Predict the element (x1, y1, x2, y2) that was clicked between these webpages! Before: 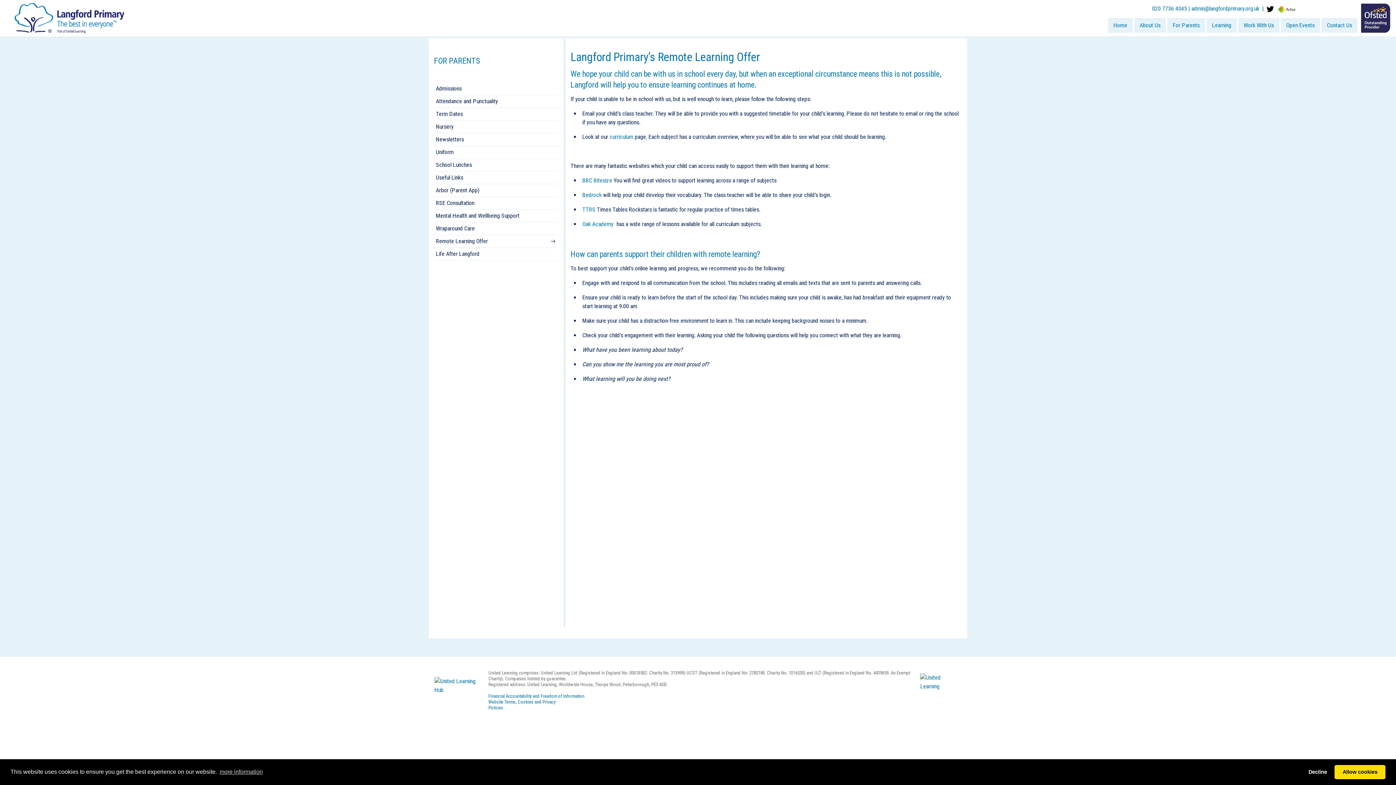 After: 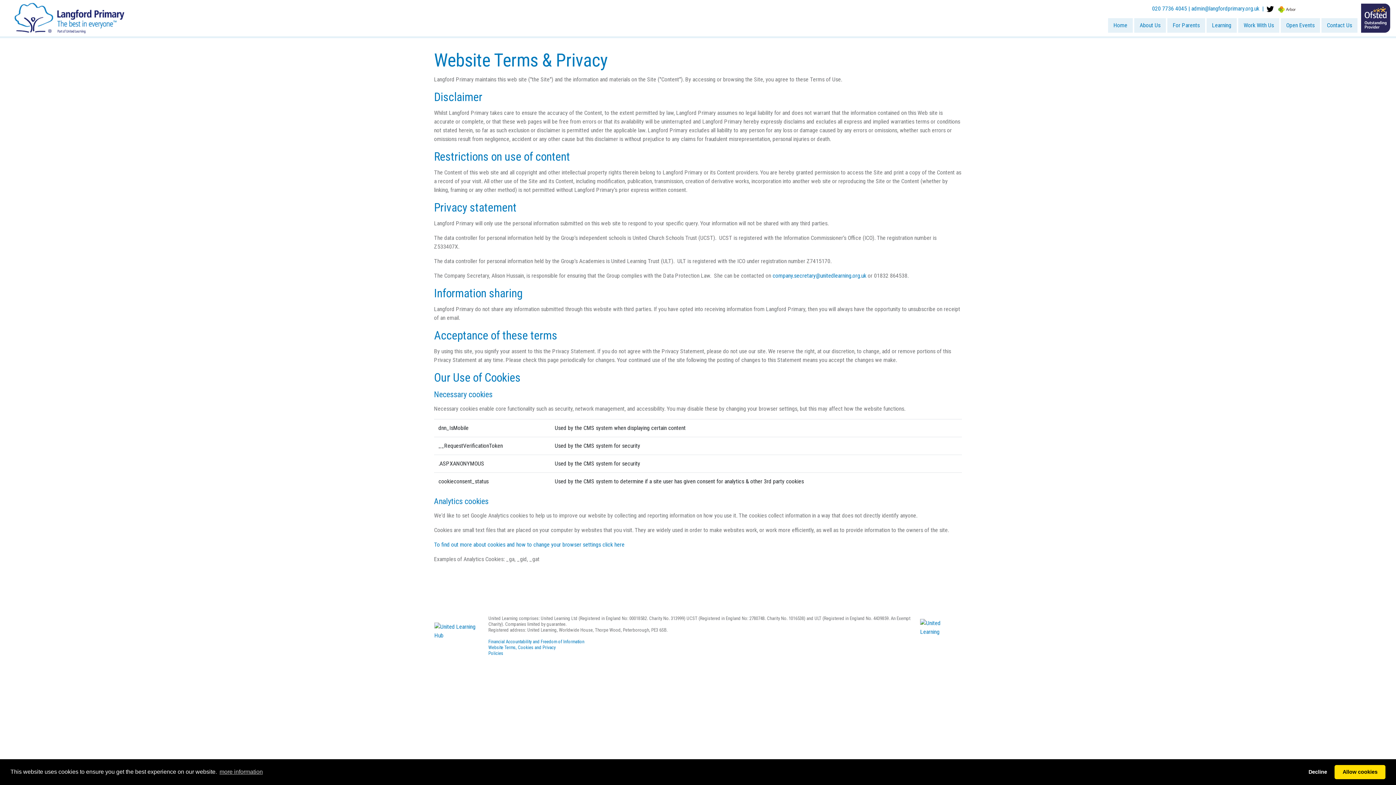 Action: bbox: (488, 699, 555, 705) label: Website Terms, Cookies and Privacy